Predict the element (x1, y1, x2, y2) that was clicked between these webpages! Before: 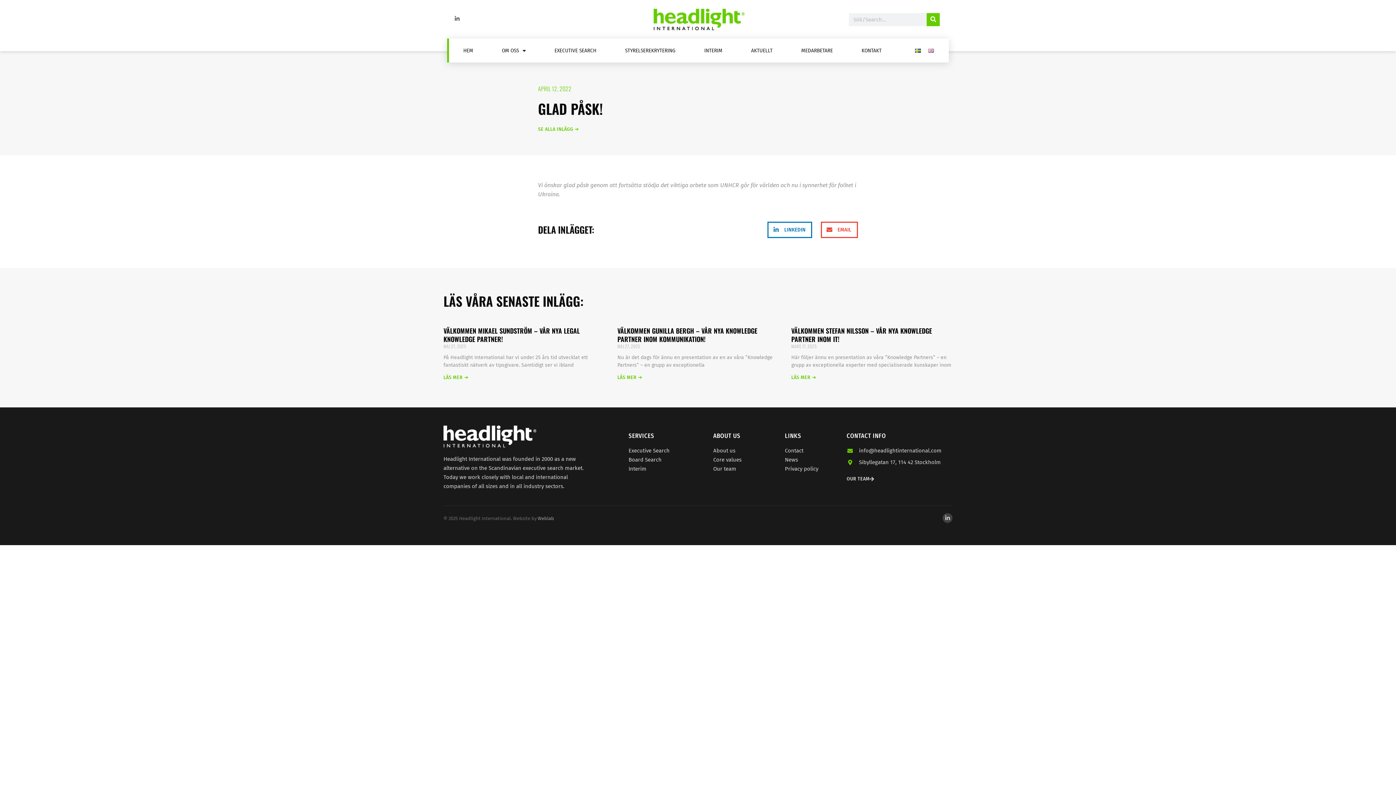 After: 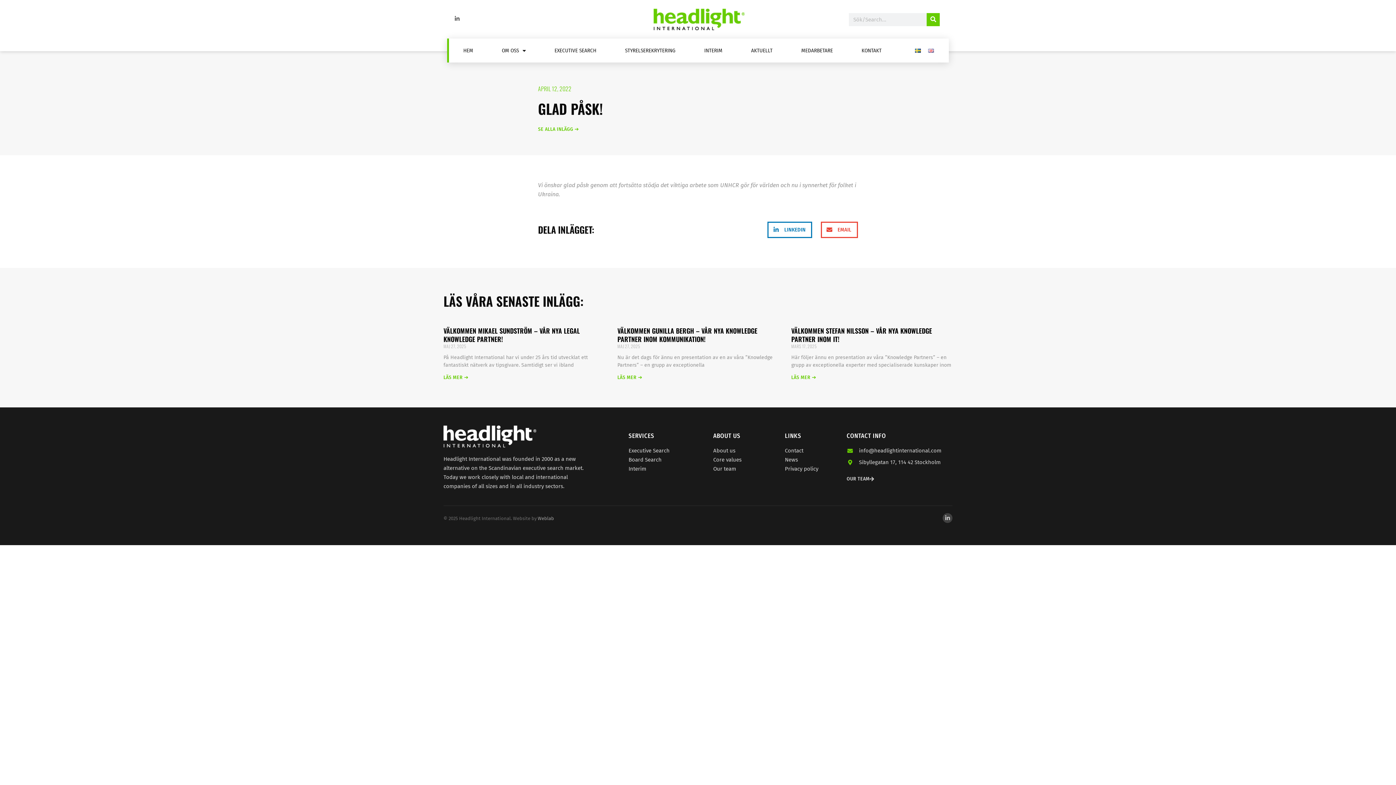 Action: bbox: (846, 446, 952, 455) label: info@headlightinternational.com